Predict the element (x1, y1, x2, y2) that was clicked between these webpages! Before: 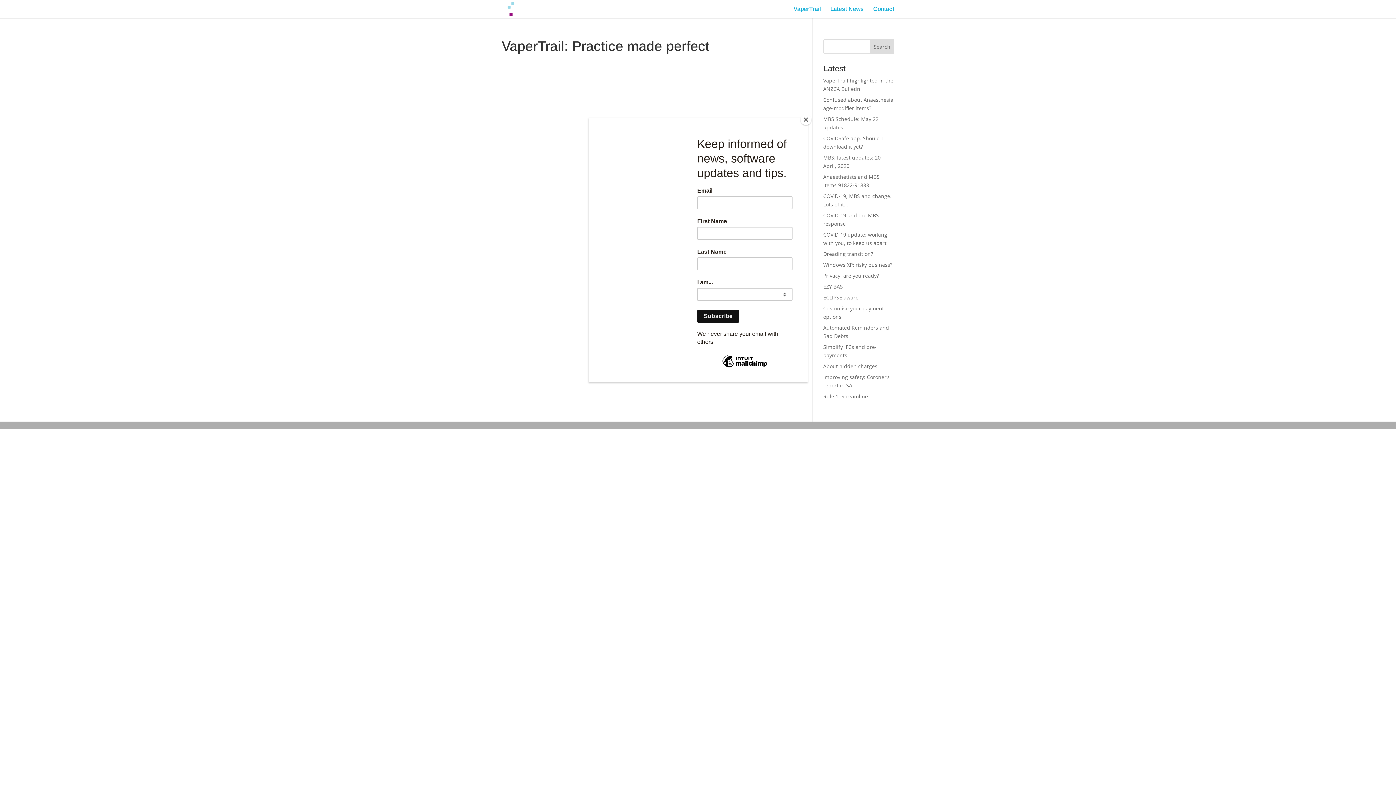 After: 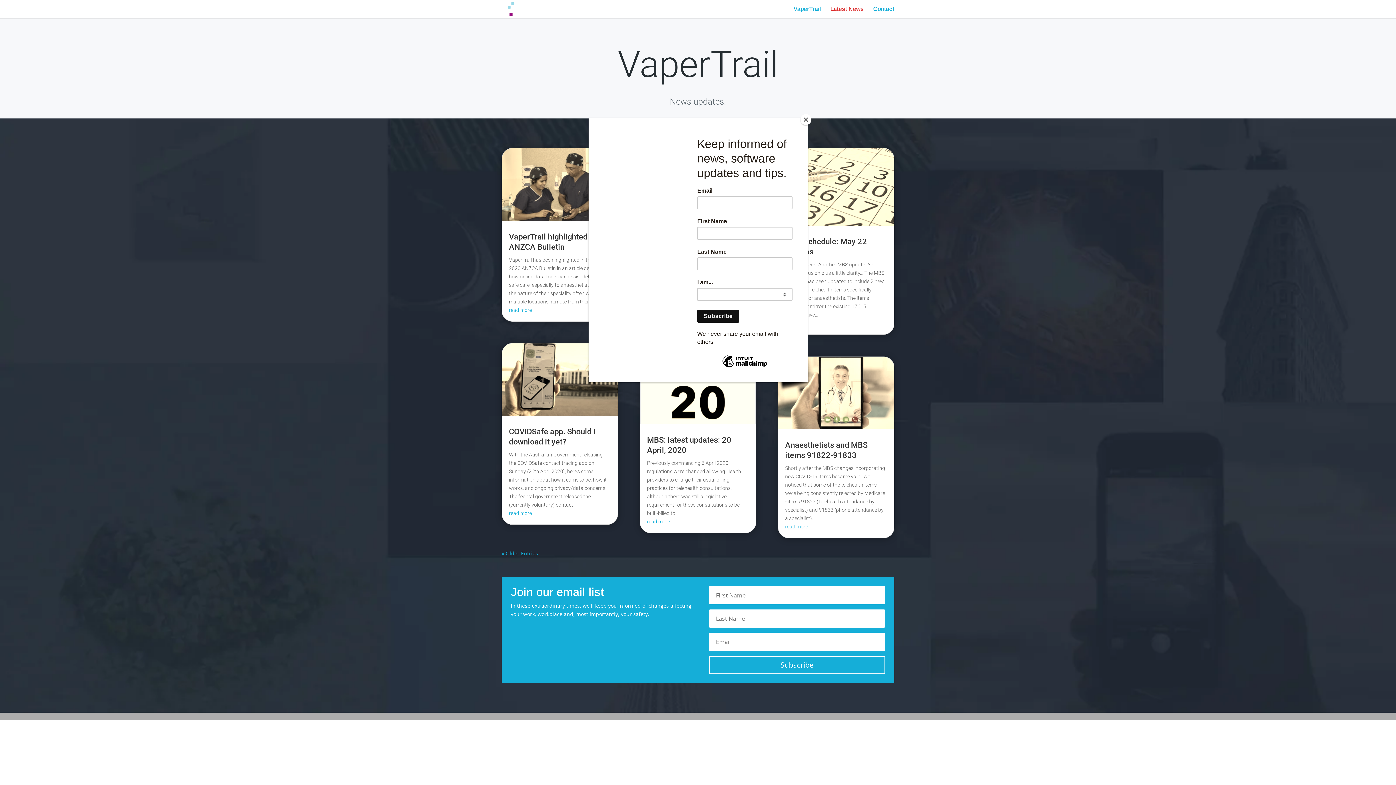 Action: bbox: (830, 6, 864, 18) label: Latest News